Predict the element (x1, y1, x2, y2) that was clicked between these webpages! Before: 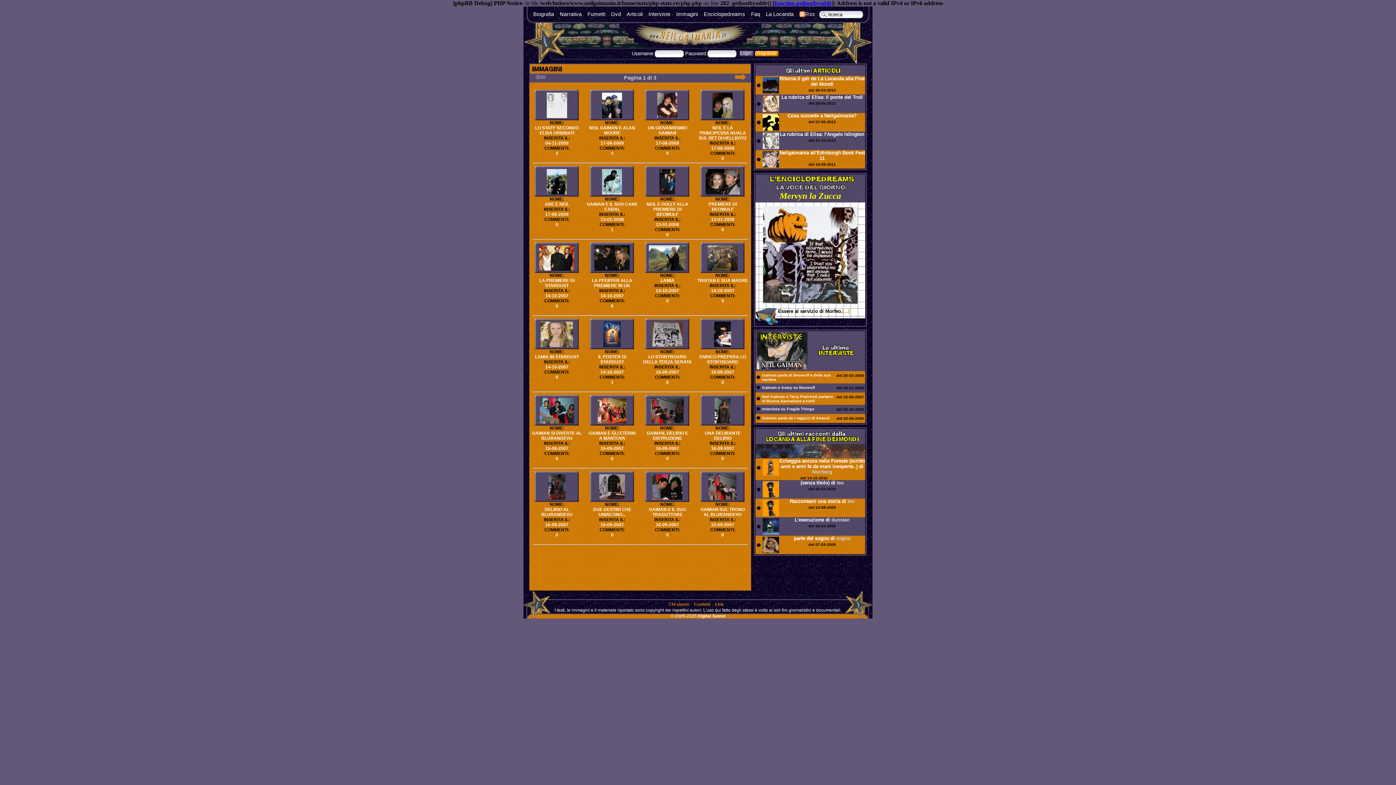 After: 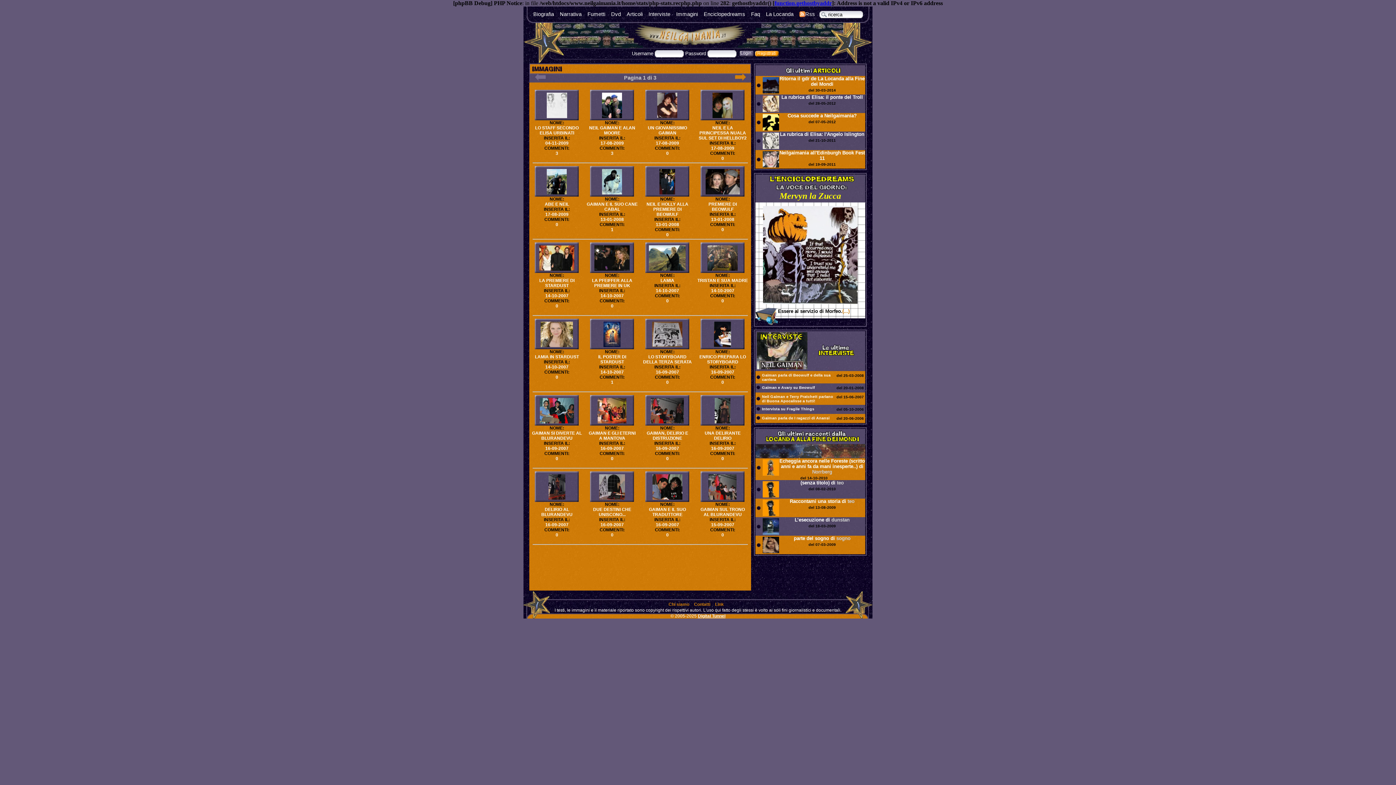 Action: label: Digital Tunnel bbox: (698, 613, 725, 618)